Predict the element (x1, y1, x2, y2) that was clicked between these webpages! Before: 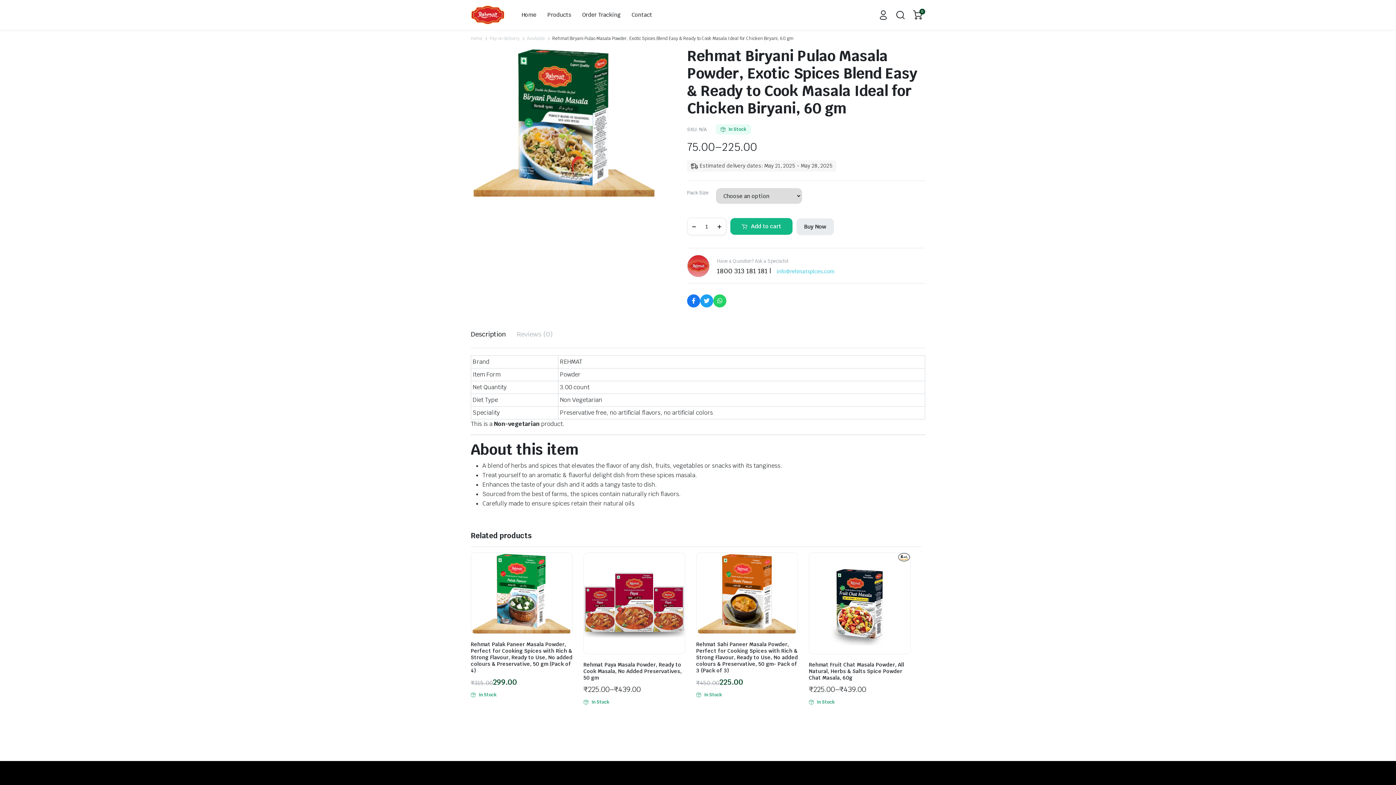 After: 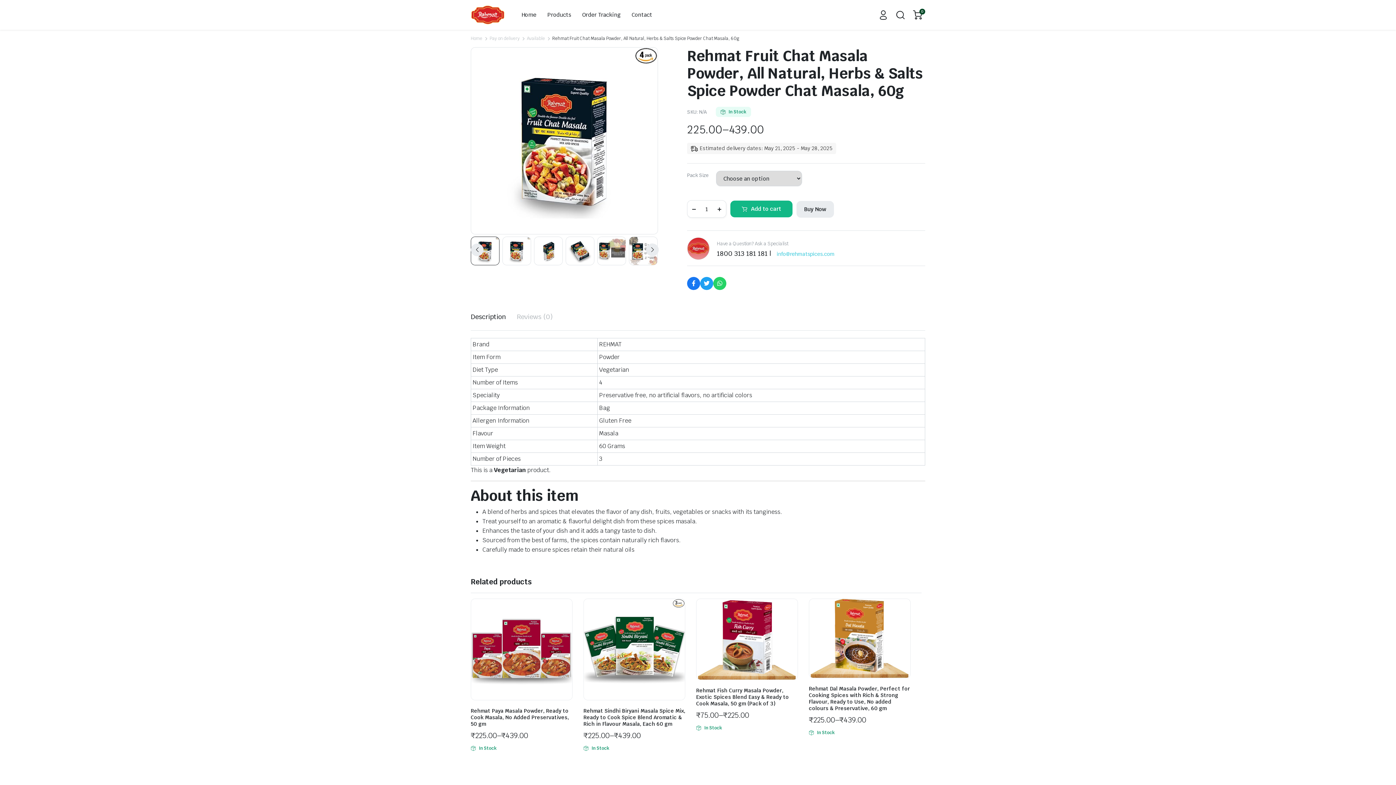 Action: bbox: (809, 599, 910, 607)